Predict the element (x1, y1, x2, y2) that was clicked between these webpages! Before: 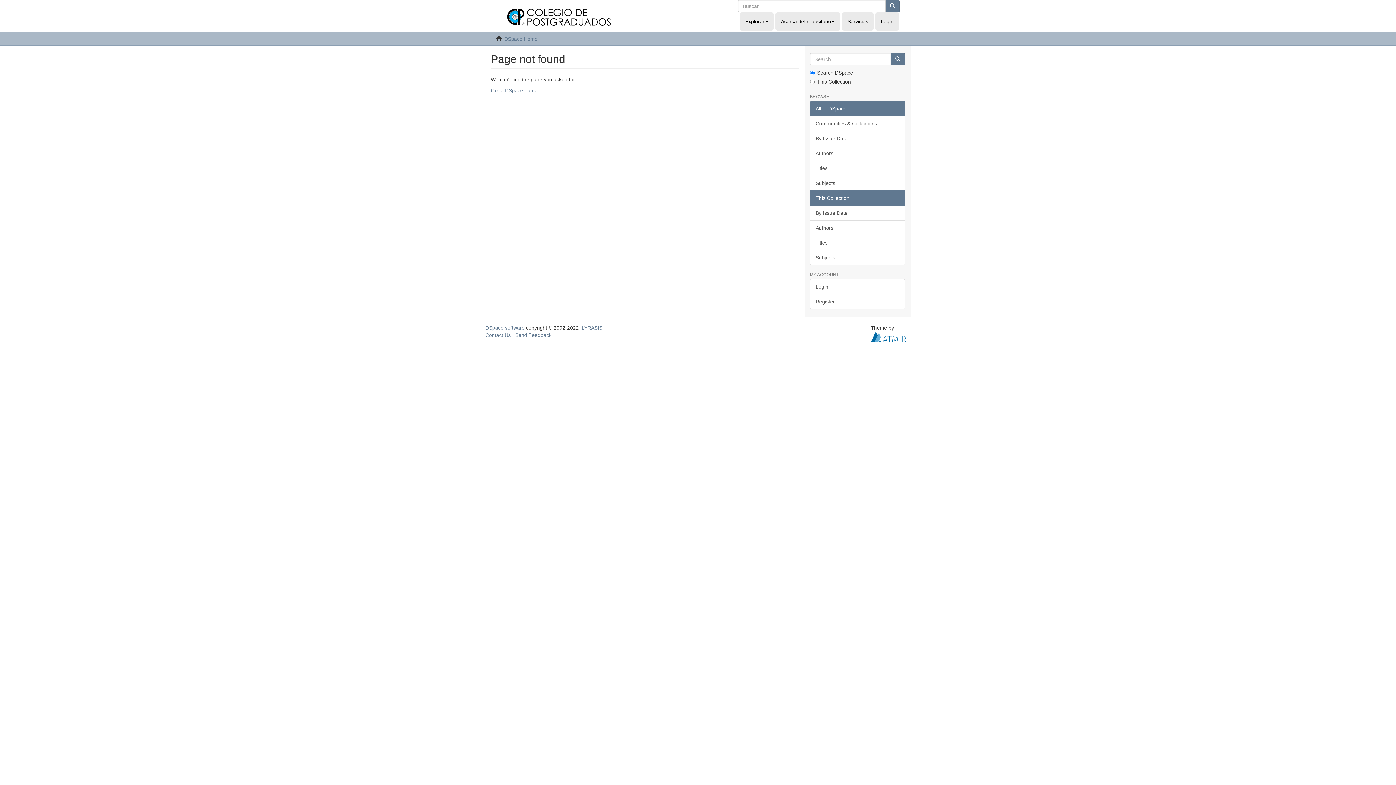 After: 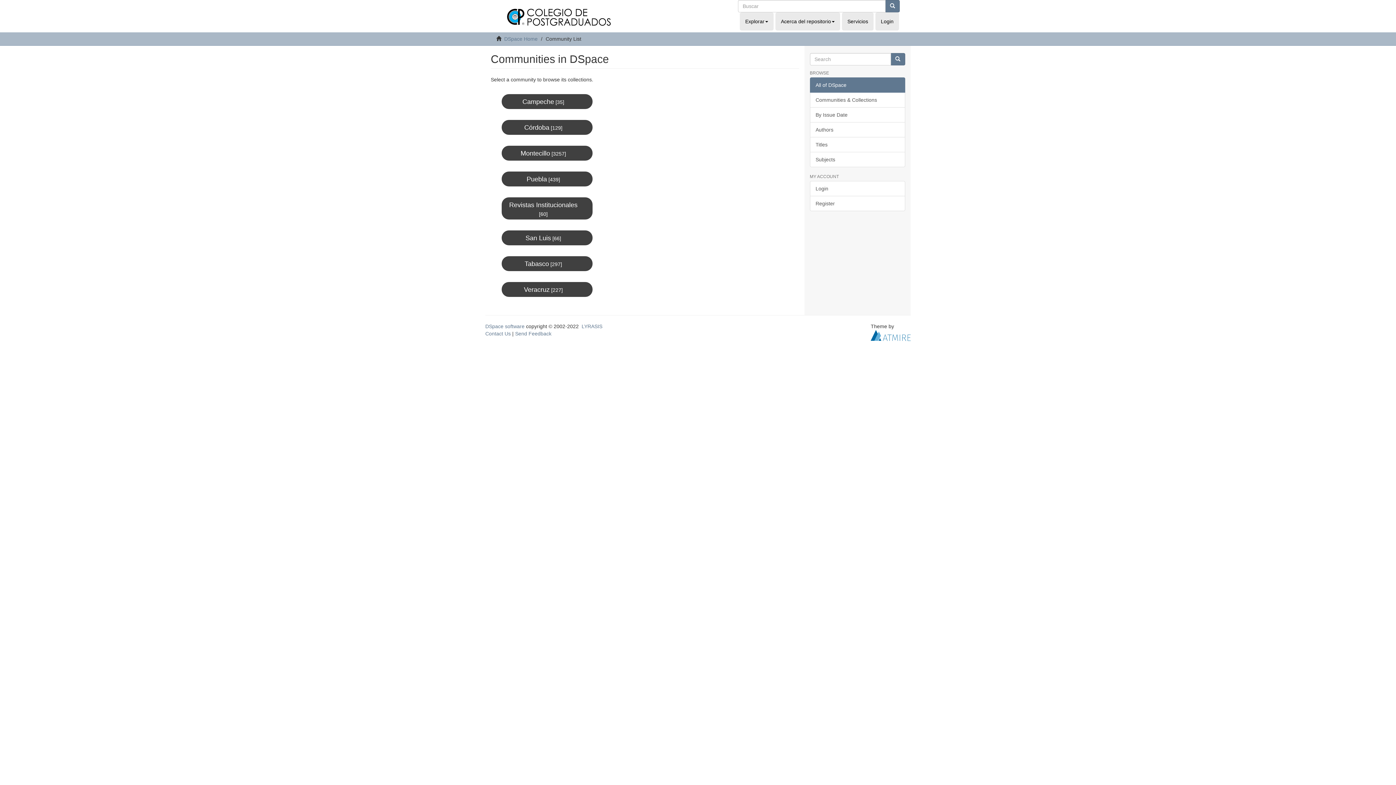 Action: bbox: (810, 116, 905, 131) label: Communities & Collections